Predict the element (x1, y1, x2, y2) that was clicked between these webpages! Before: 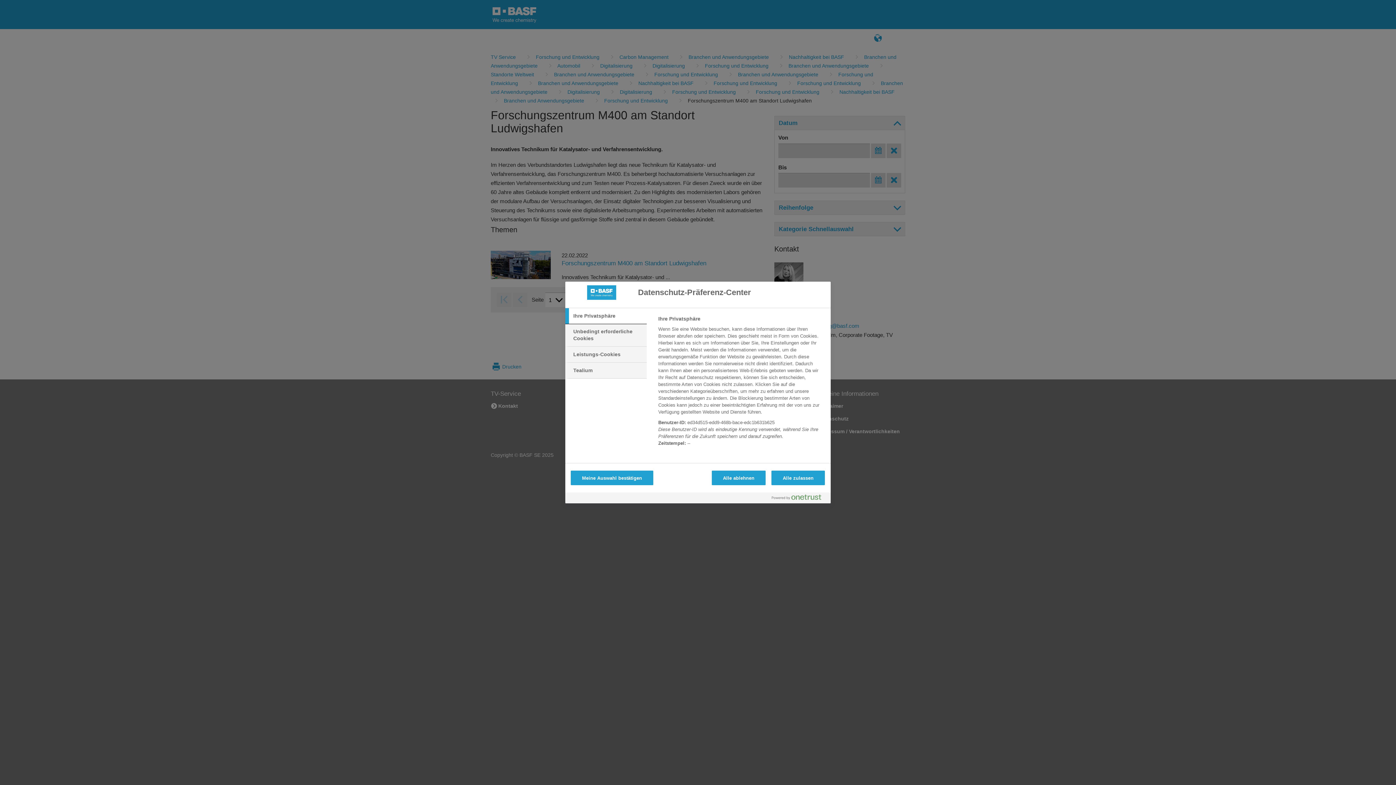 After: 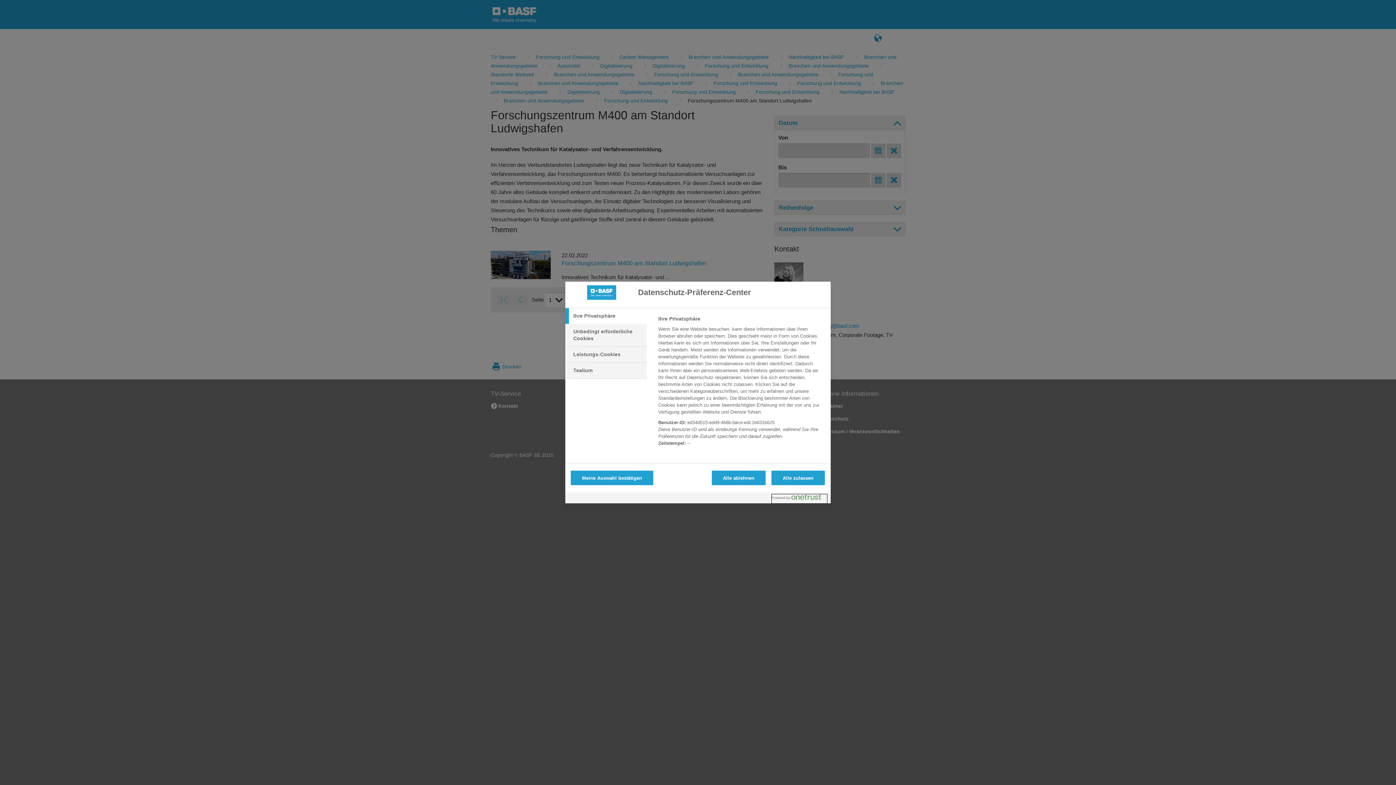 Action: label: Powered by OneTrust Wird in neuer Registerkarte geöffnet bbox: (772, 494, 827, 503)